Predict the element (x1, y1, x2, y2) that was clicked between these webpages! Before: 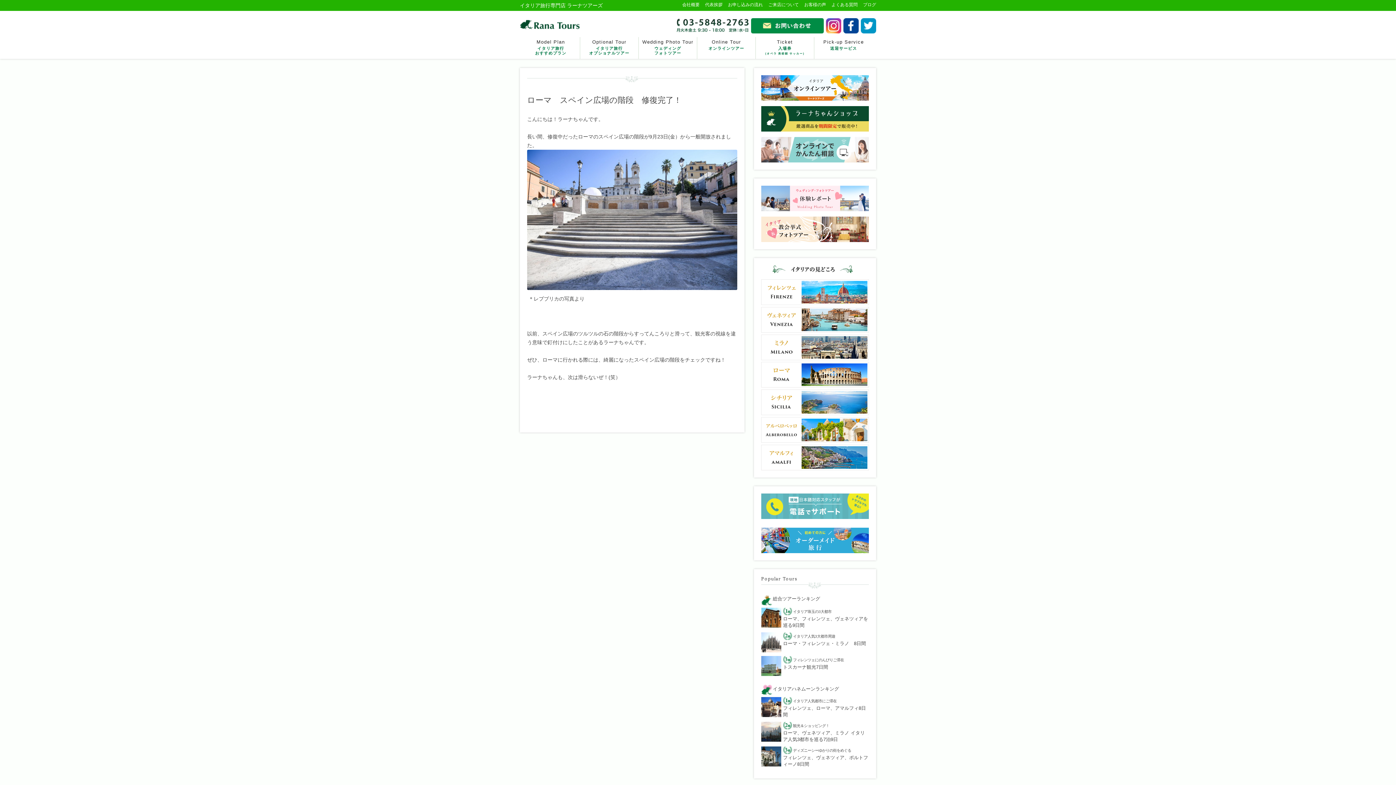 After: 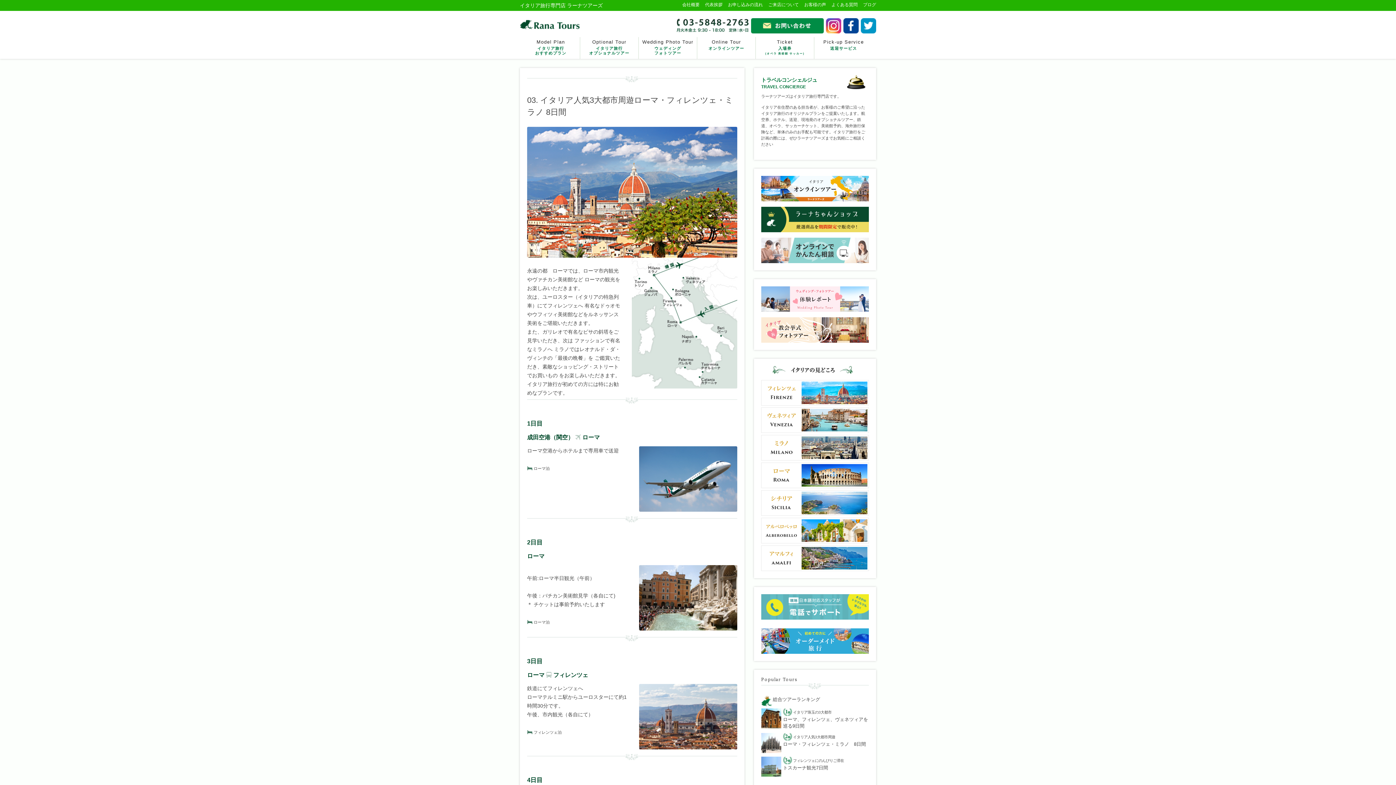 Action: label: イタリア人気3大都市周遊
ローマ・フィレンツェ・ミラノ　8日間 bbox: (761, 632, 869, 652)